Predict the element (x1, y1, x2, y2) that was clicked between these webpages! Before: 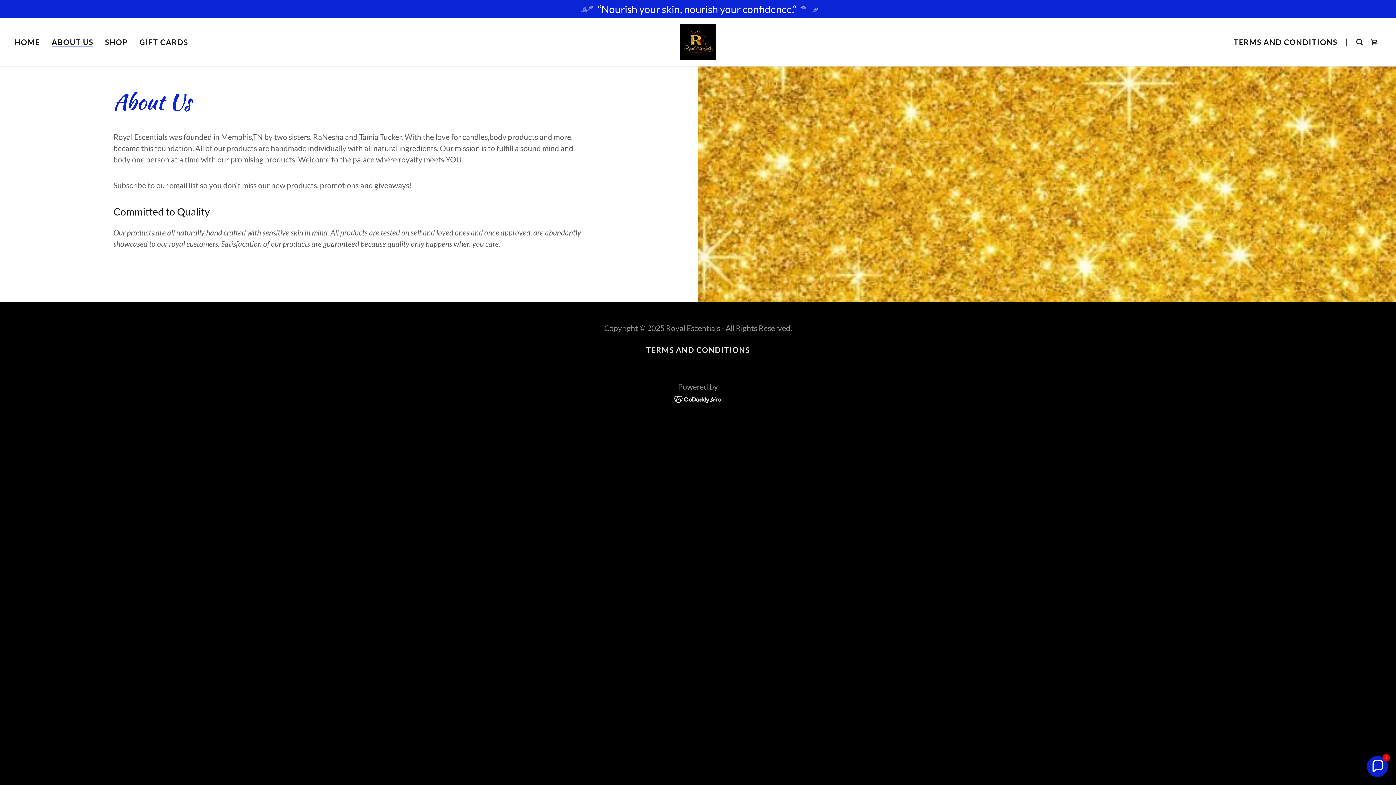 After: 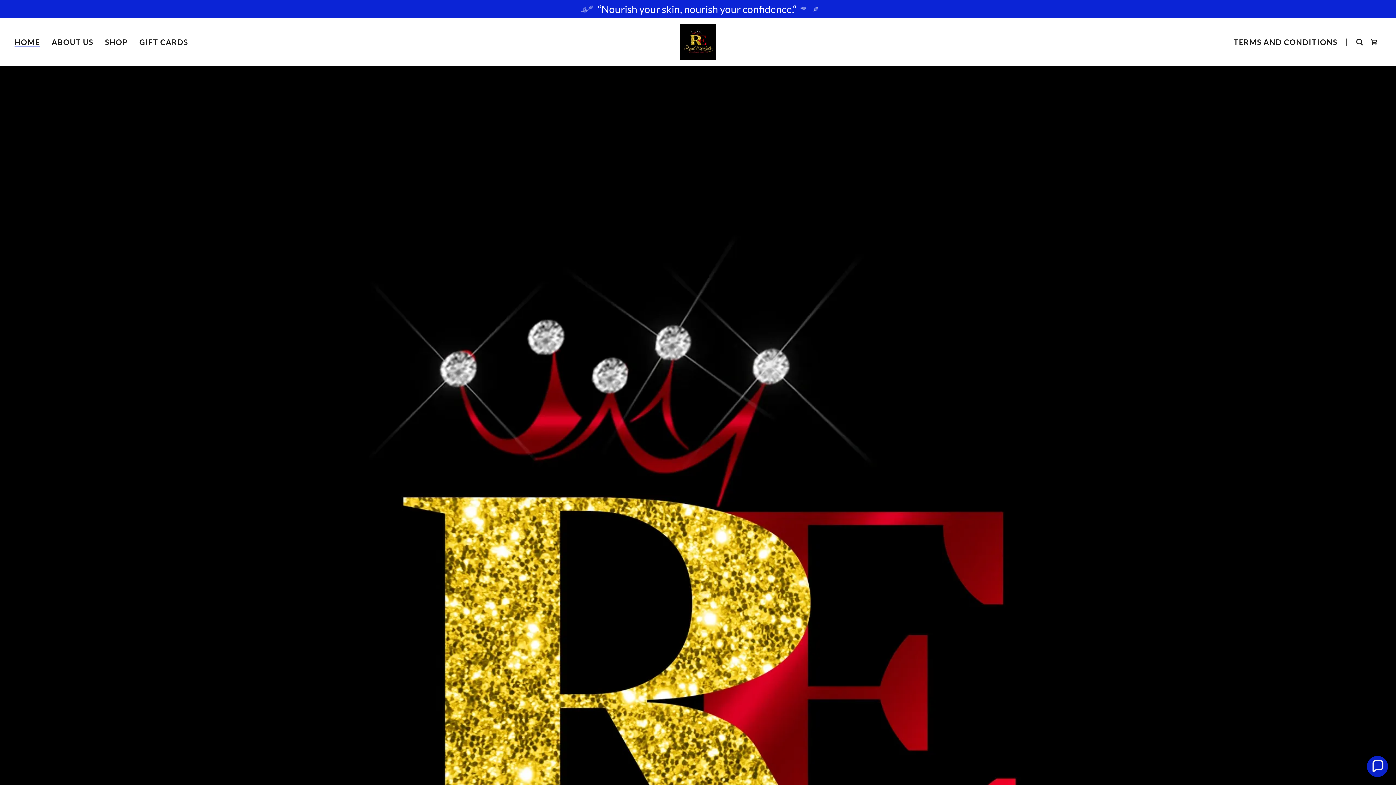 Action: bbox: (679, 36, 716, 45)